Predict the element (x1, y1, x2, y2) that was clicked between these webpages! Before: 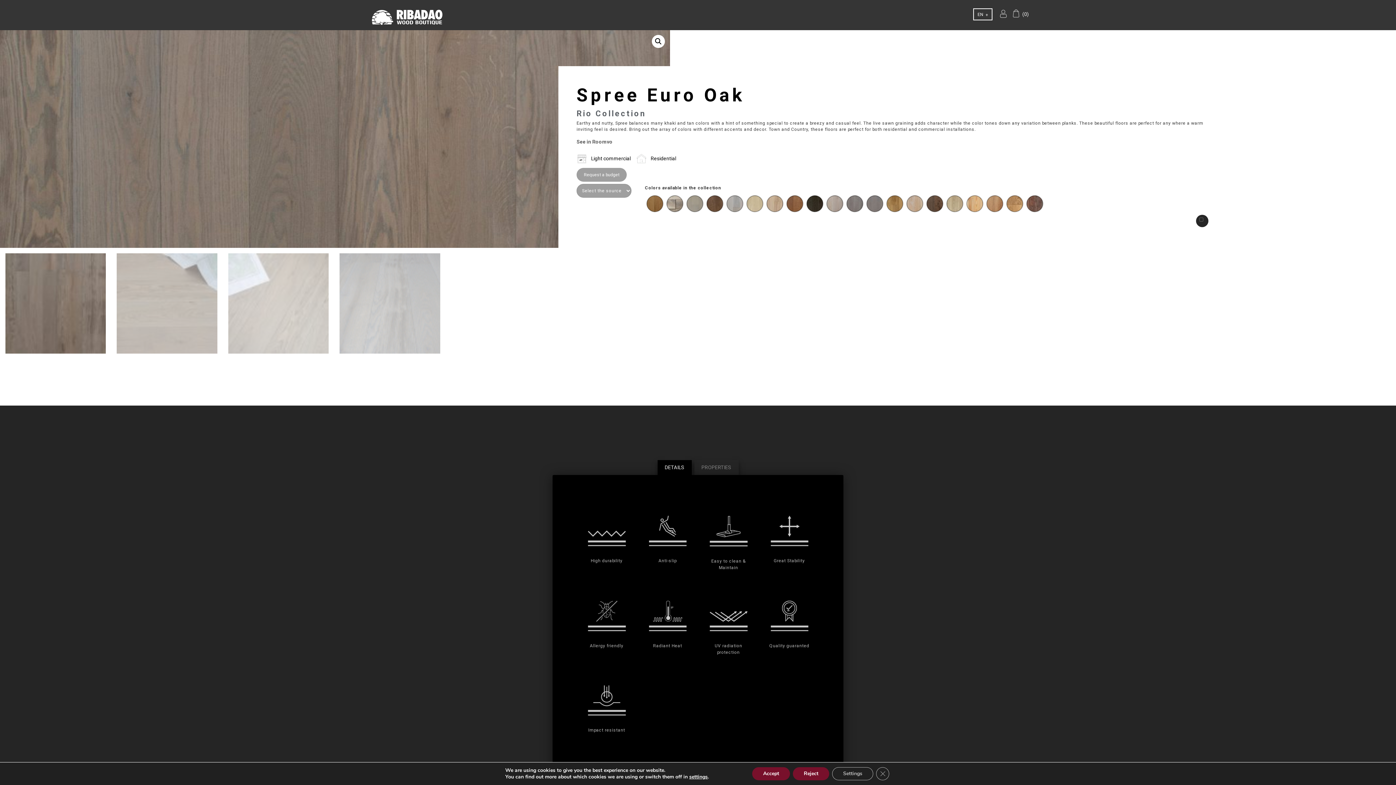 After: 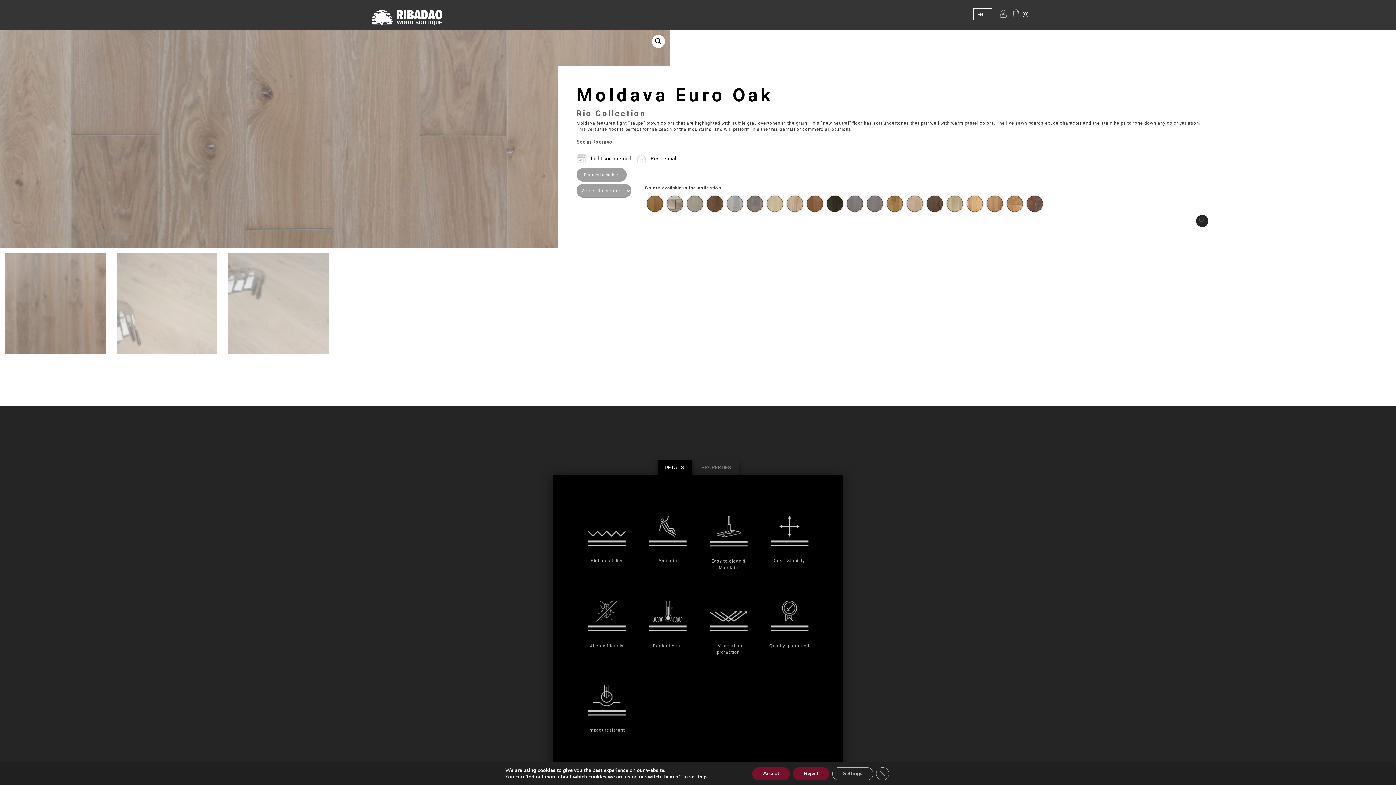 Action: bbox: (826, 195, 843, 211)